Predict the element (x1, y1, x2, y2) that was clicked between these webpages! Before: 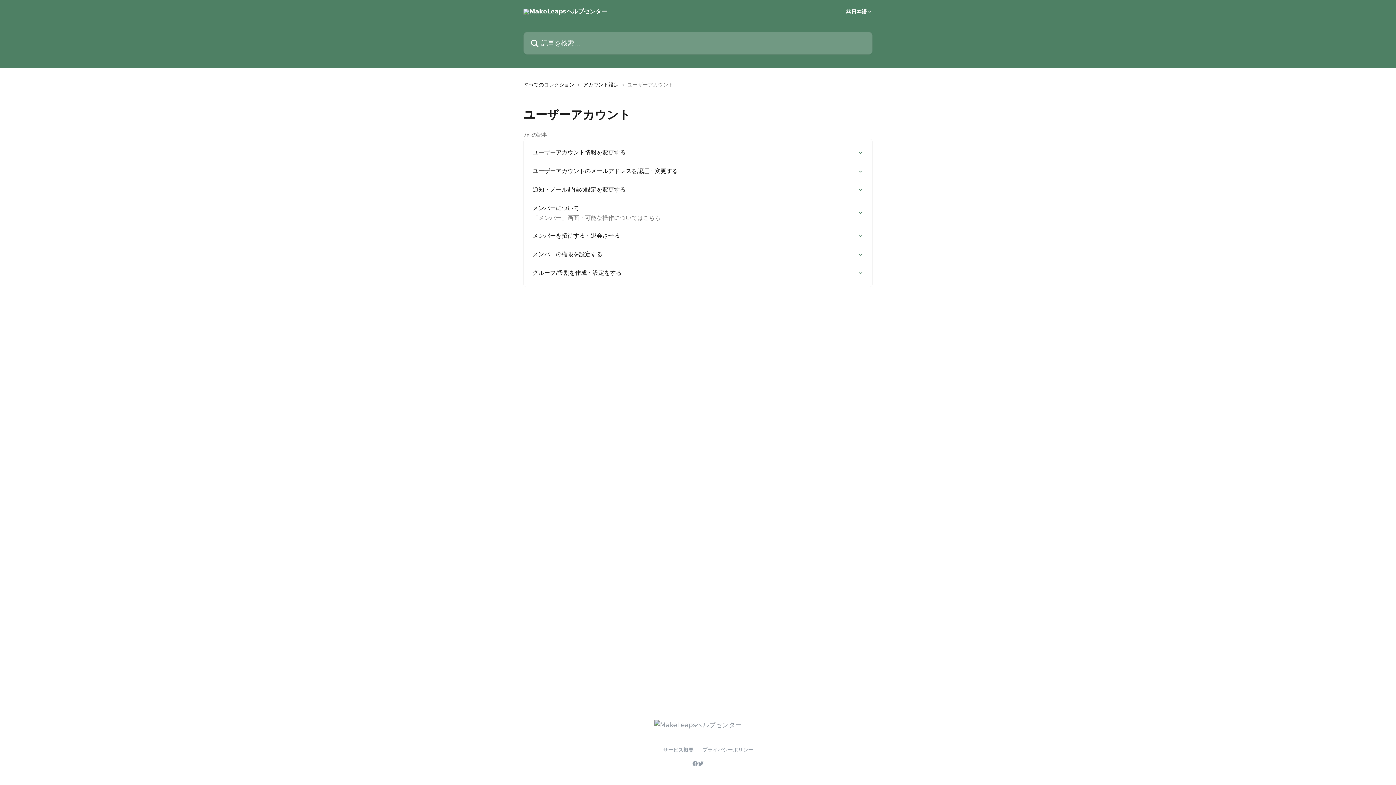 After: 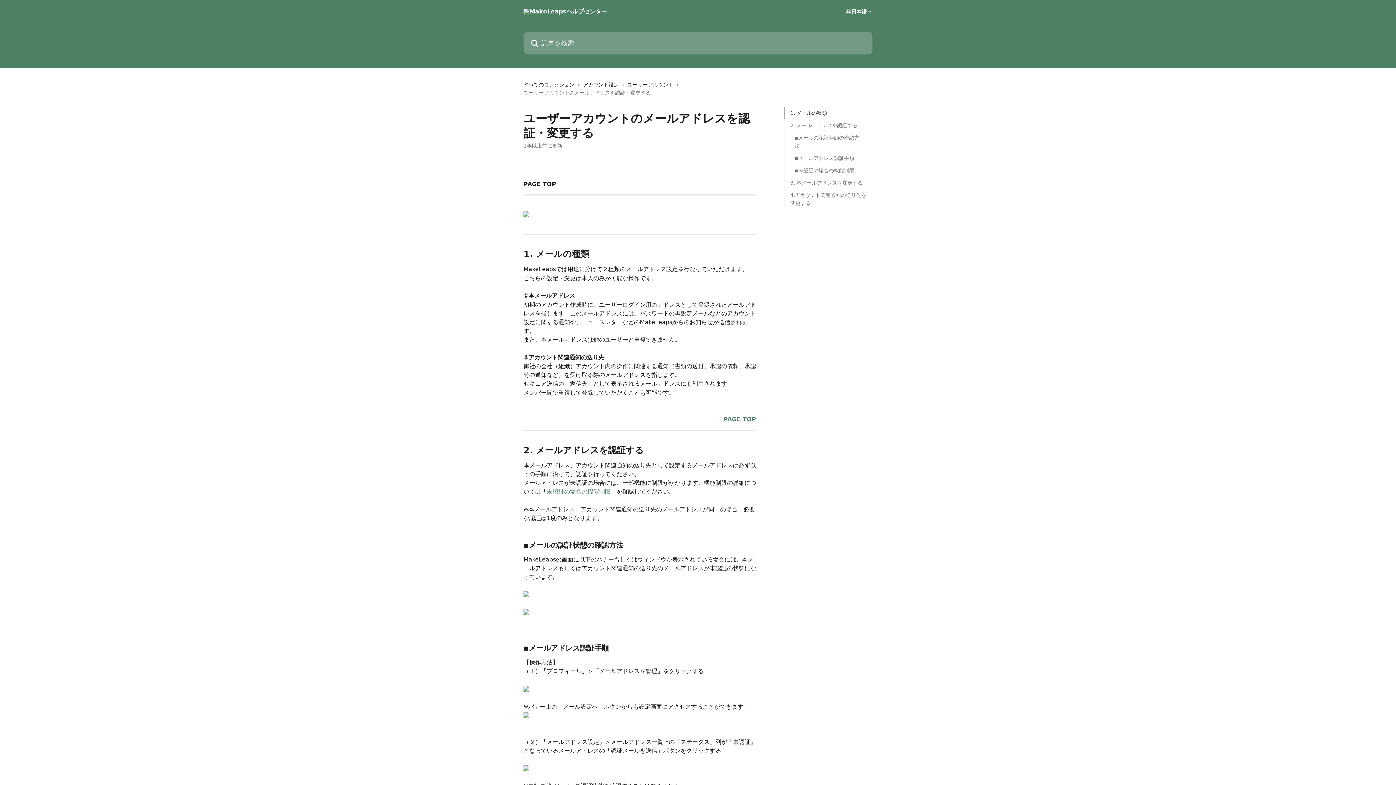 Action: label: ユーザーアカウントのメールアドレスを認証・変更する bbox: (528, 162, 868, 180)